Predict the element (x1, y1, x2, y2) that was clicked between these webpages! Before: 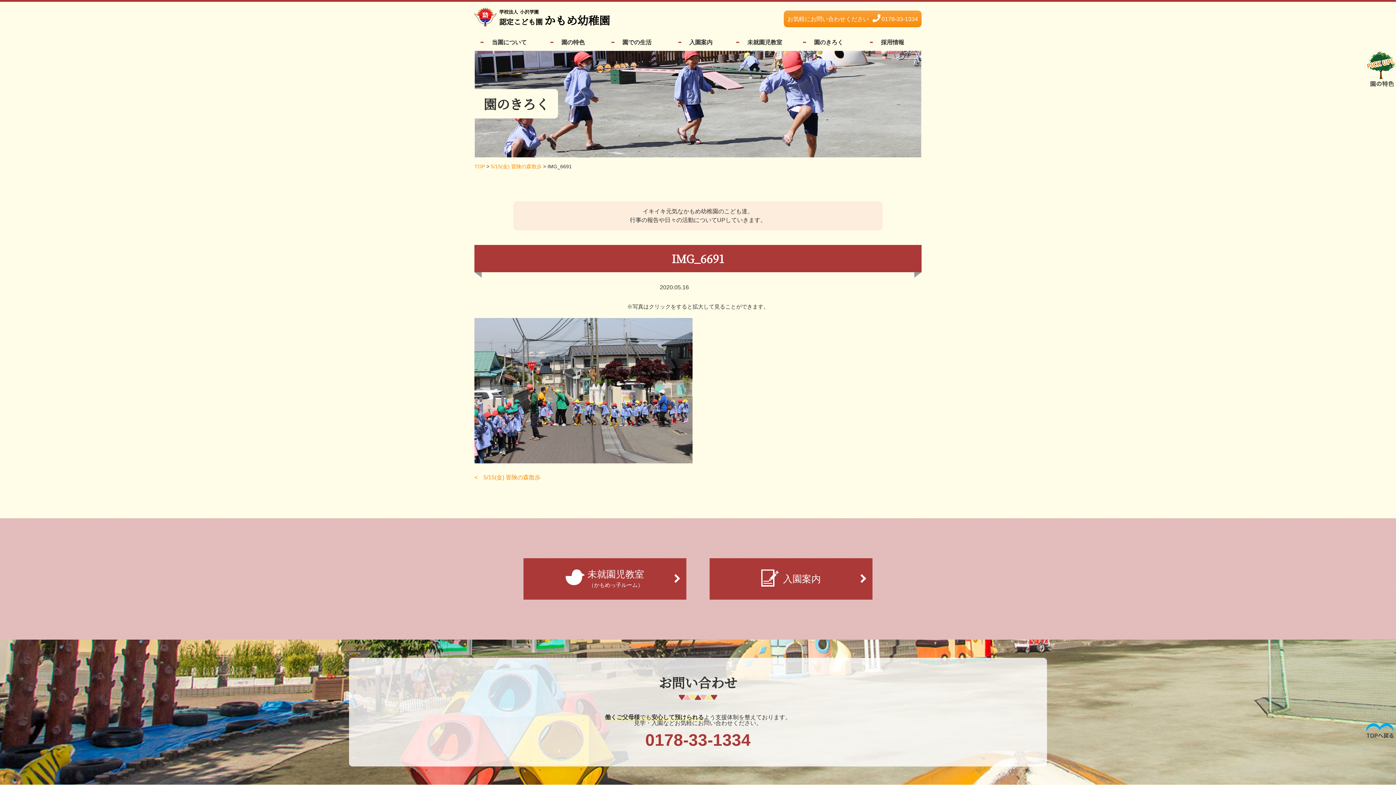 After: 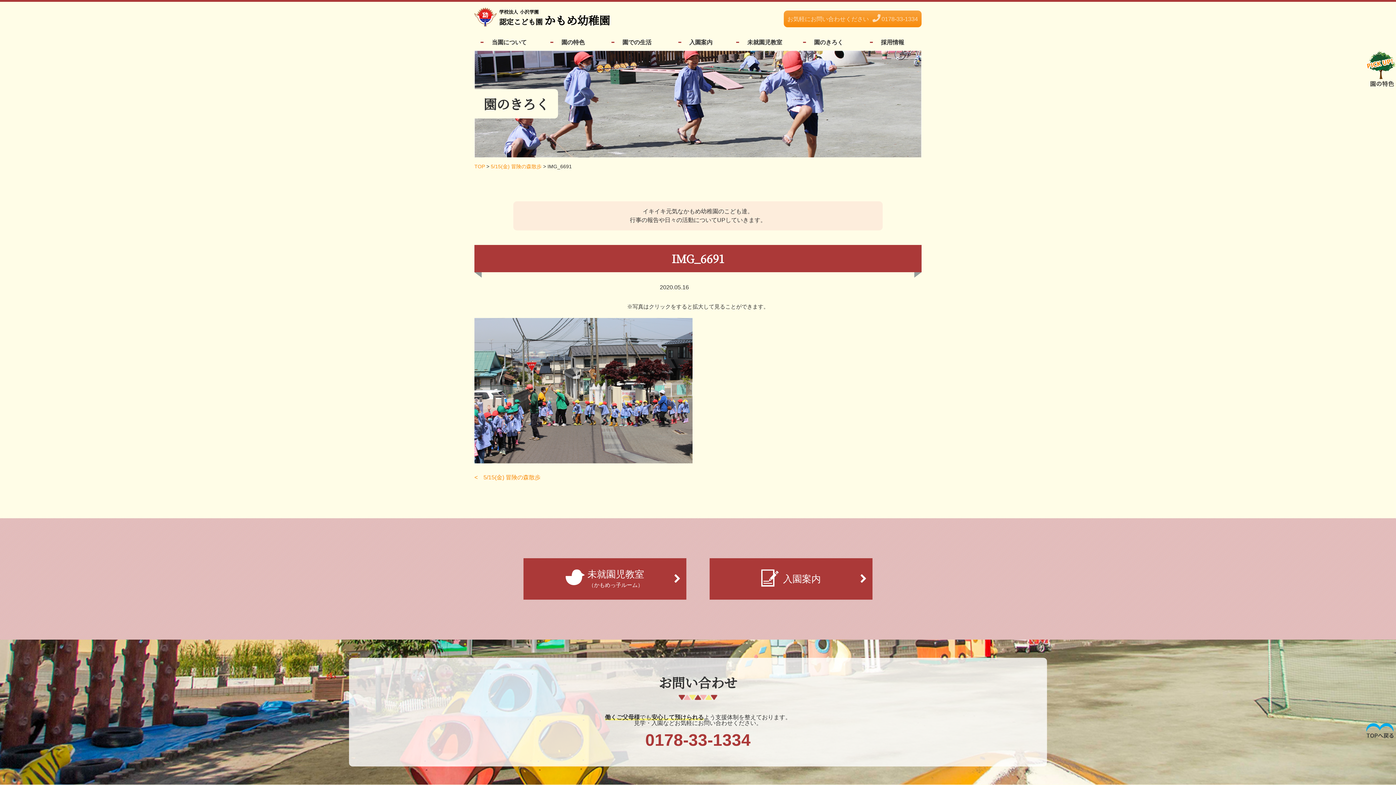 Action: bbox: (787, 16, 918, 22) label: お気軽にお問い合わせください0178-33-1334